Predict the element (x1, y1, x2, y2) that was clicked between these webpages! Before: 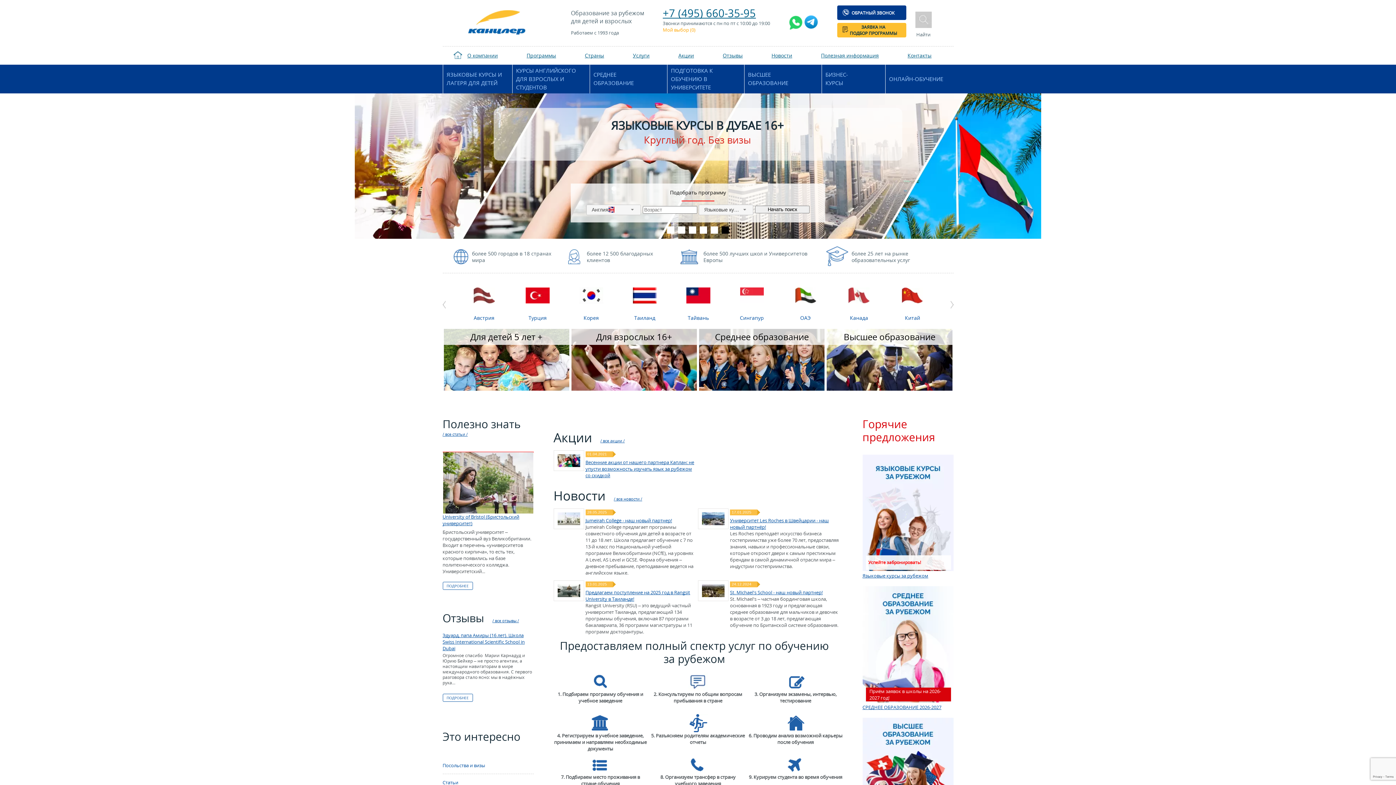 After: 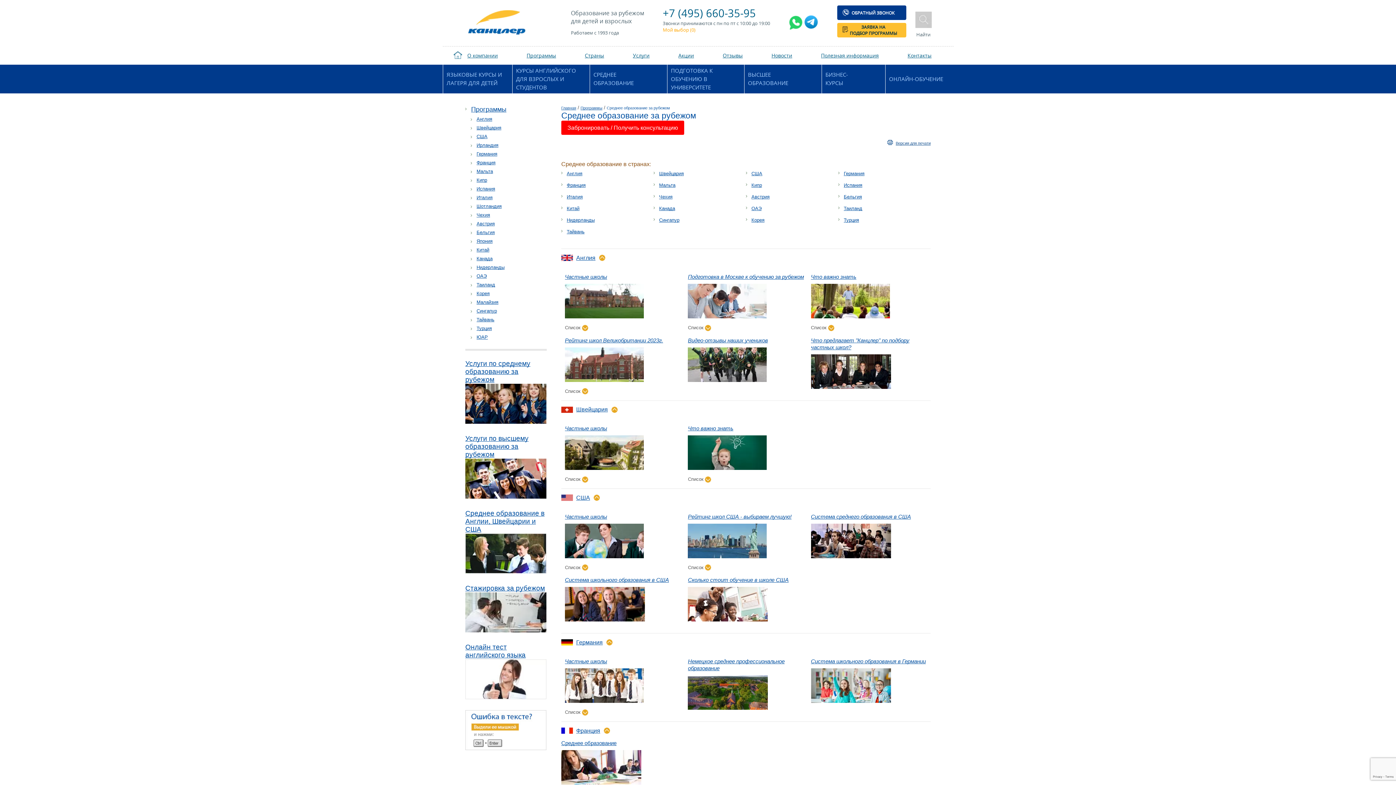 Action: bbox: (590, 68, 637, 89) label: СРЕДНЕЕ
ОБРАЗОВАНИЕ